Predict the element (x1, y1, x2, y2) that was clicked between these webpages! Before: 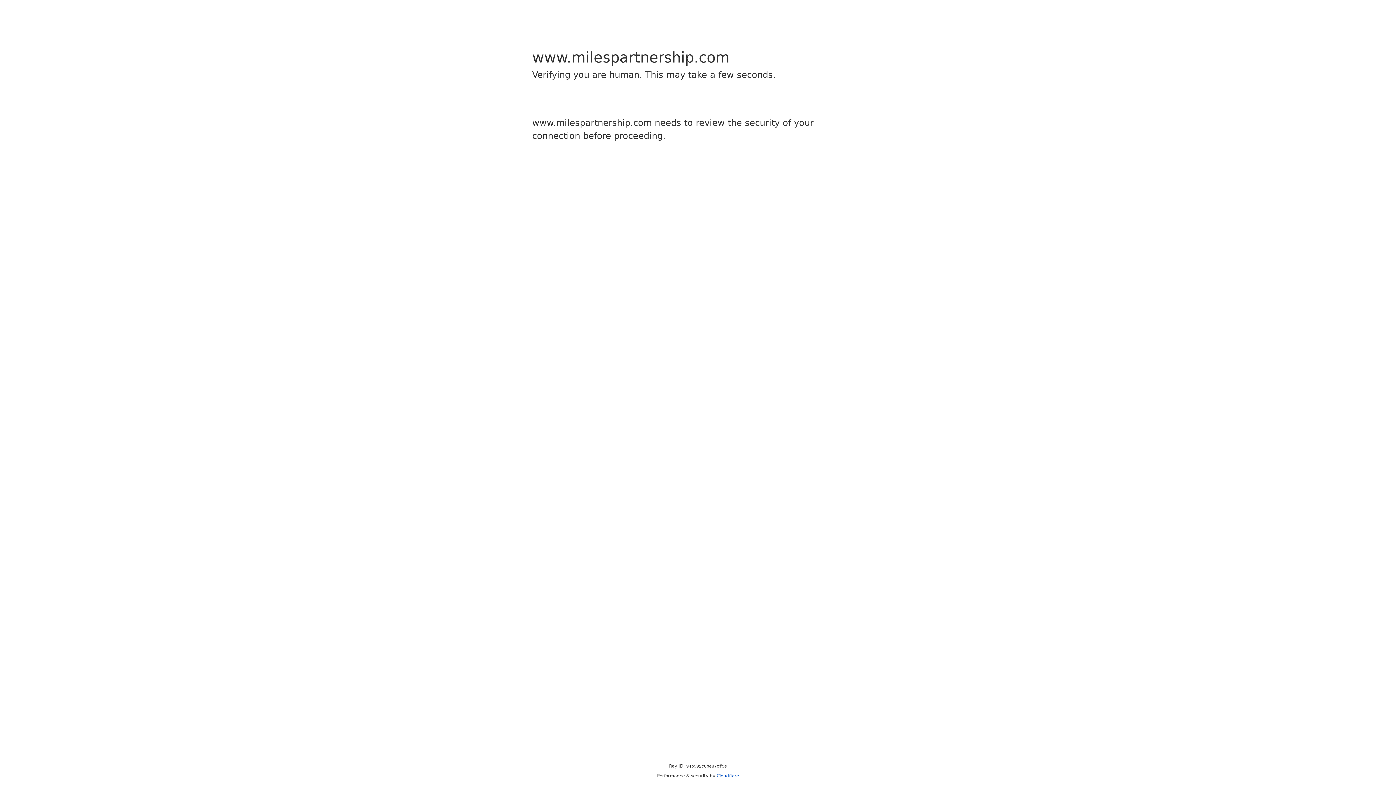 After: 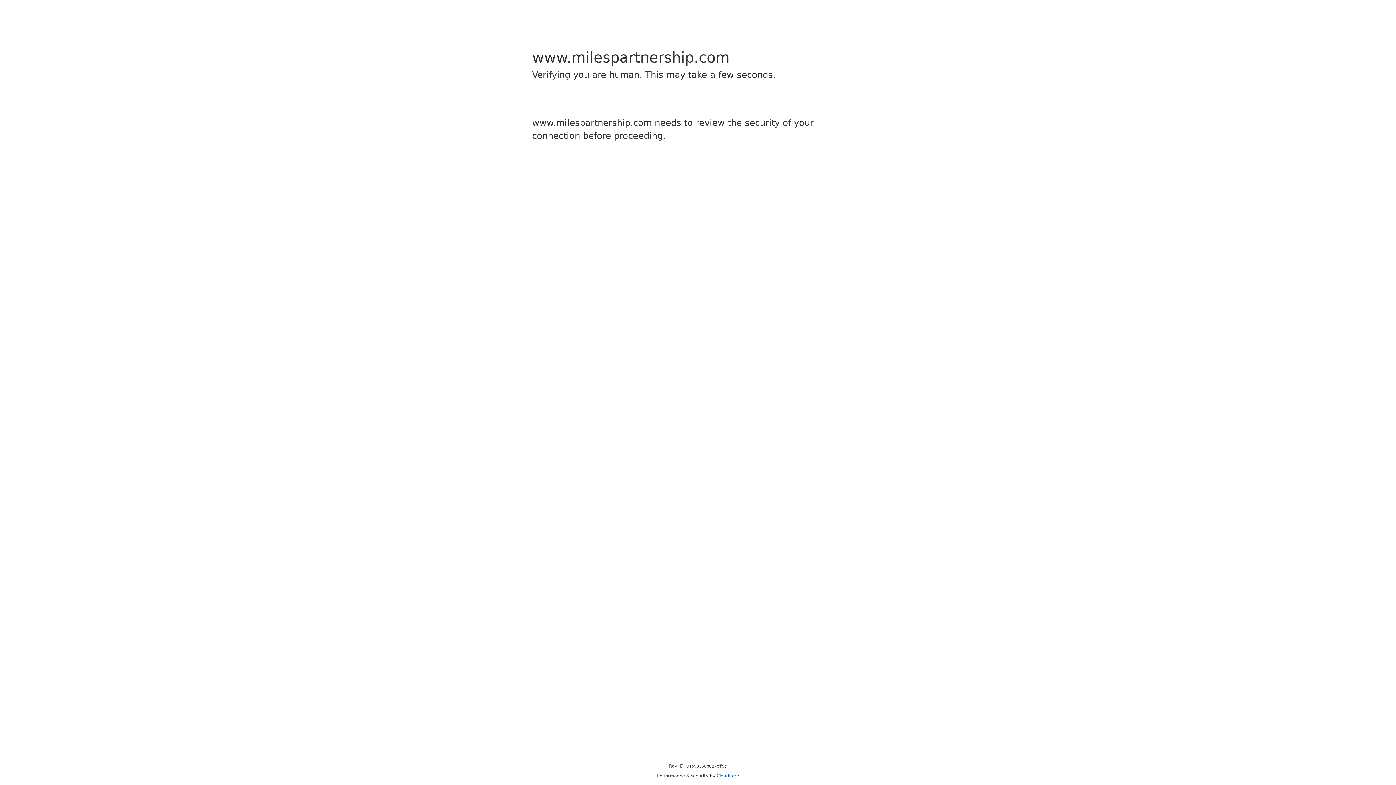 Action: label: Cloudflare bbox: (716, 773, 739, 778)